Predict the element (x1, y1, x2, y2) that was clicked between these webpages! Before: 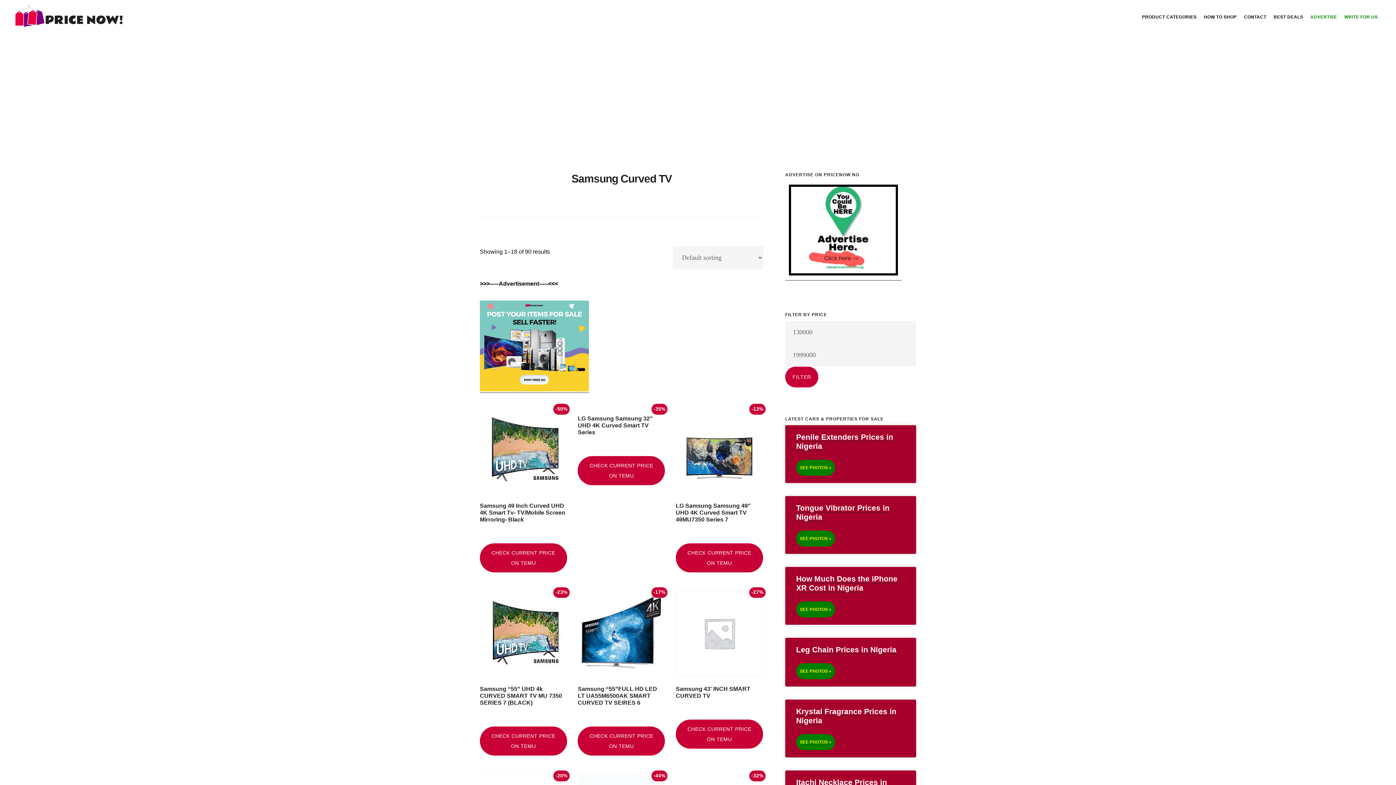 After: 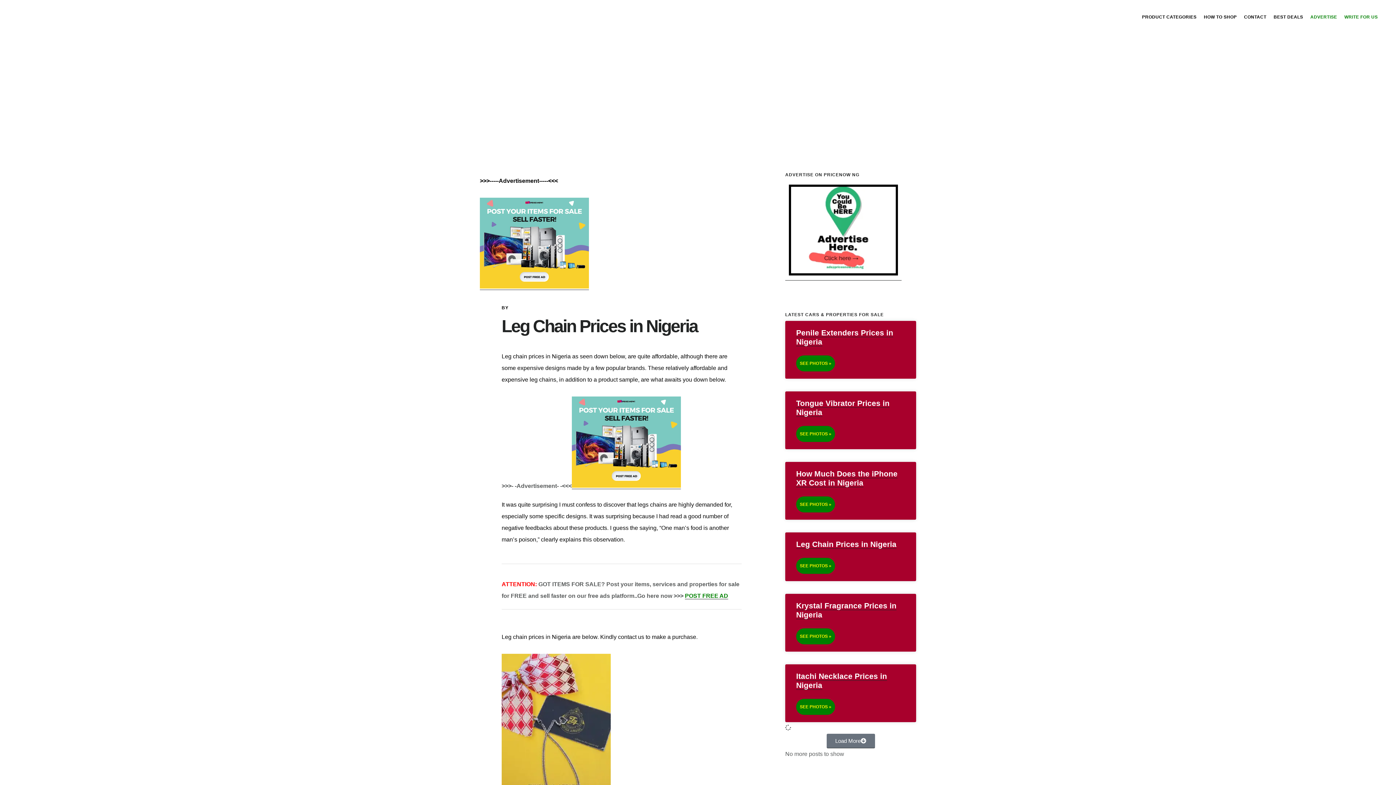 Action: label: Read more about Leg Chain Prices in Nigeria bbox: (796, 663, 835, 679)